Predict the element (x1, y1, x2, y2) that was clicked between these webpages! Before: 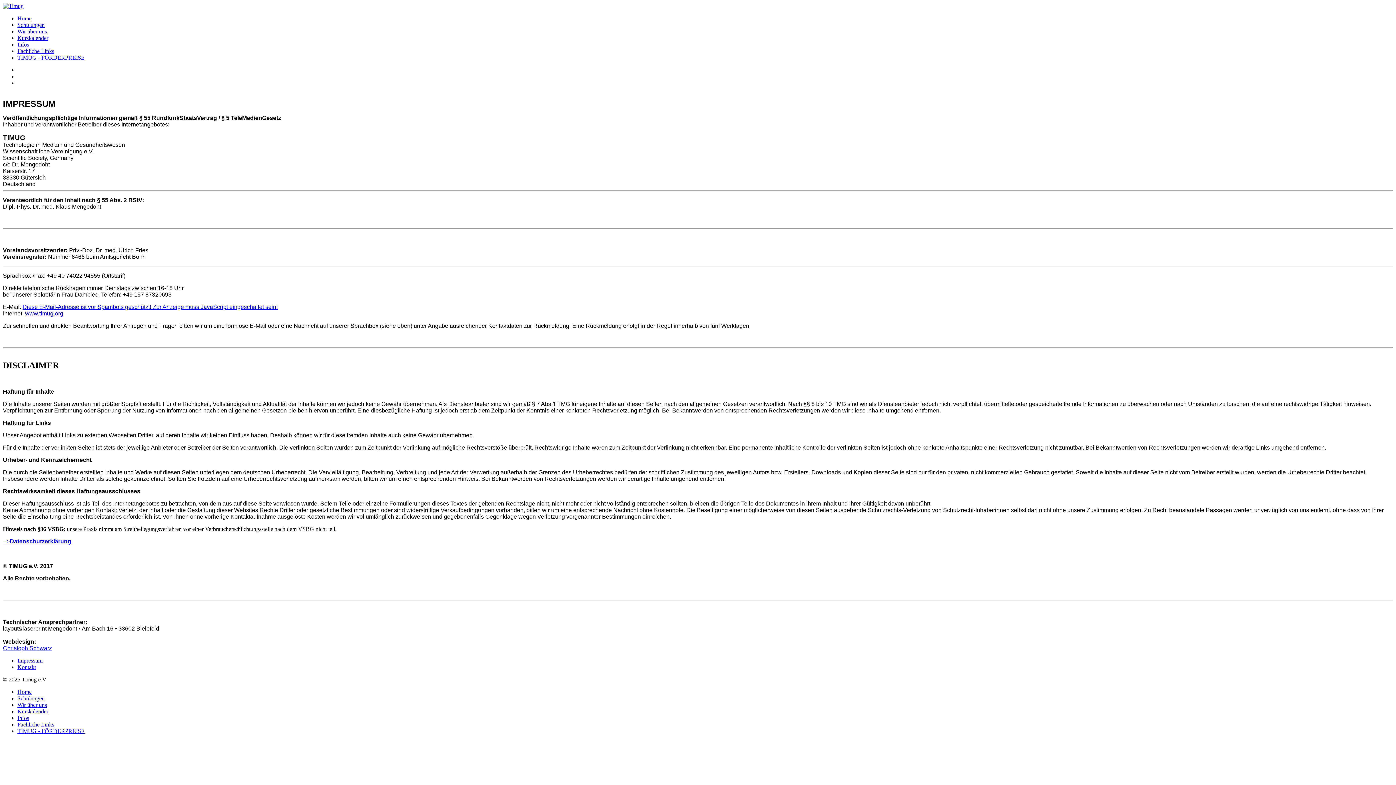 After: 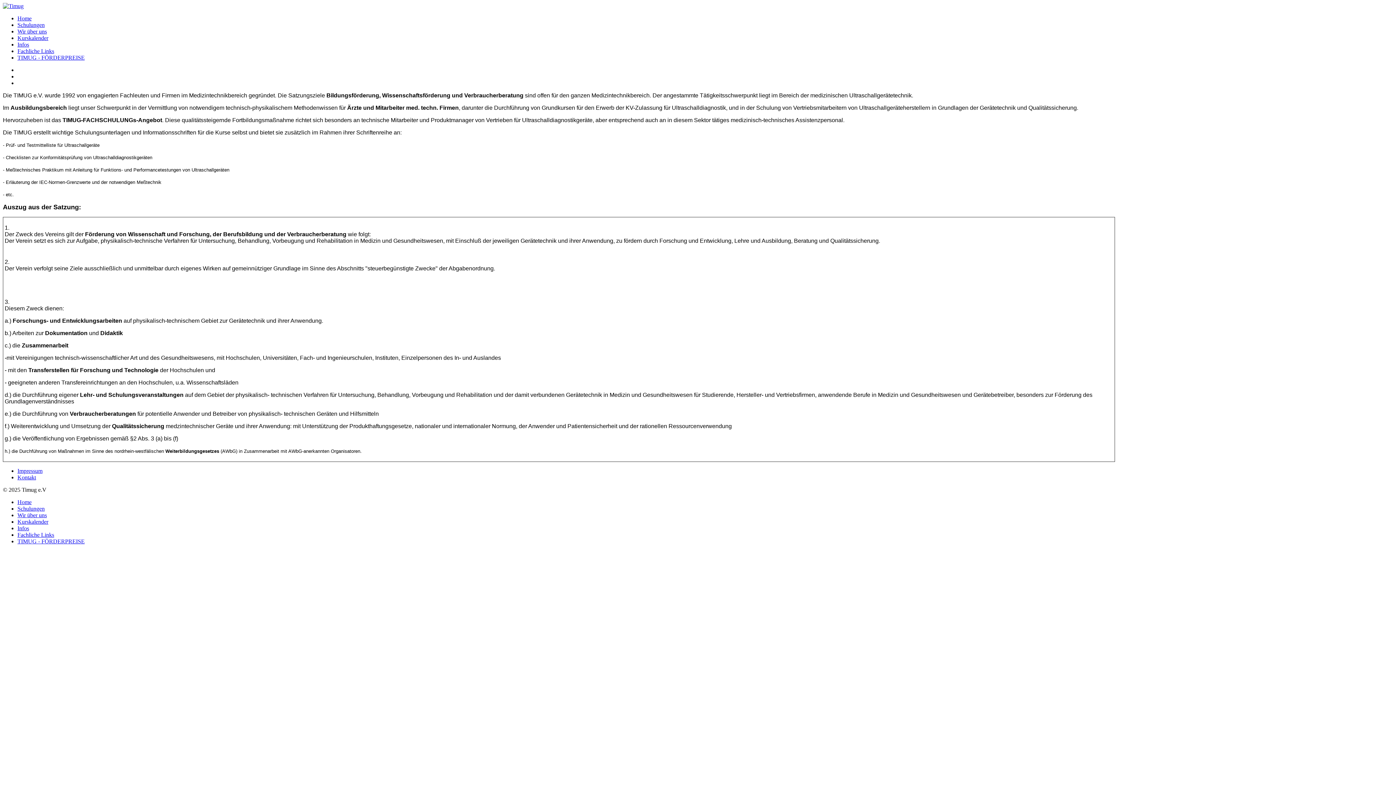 Action: label: Wir über uns bbox: (17, 702, 46, 708)